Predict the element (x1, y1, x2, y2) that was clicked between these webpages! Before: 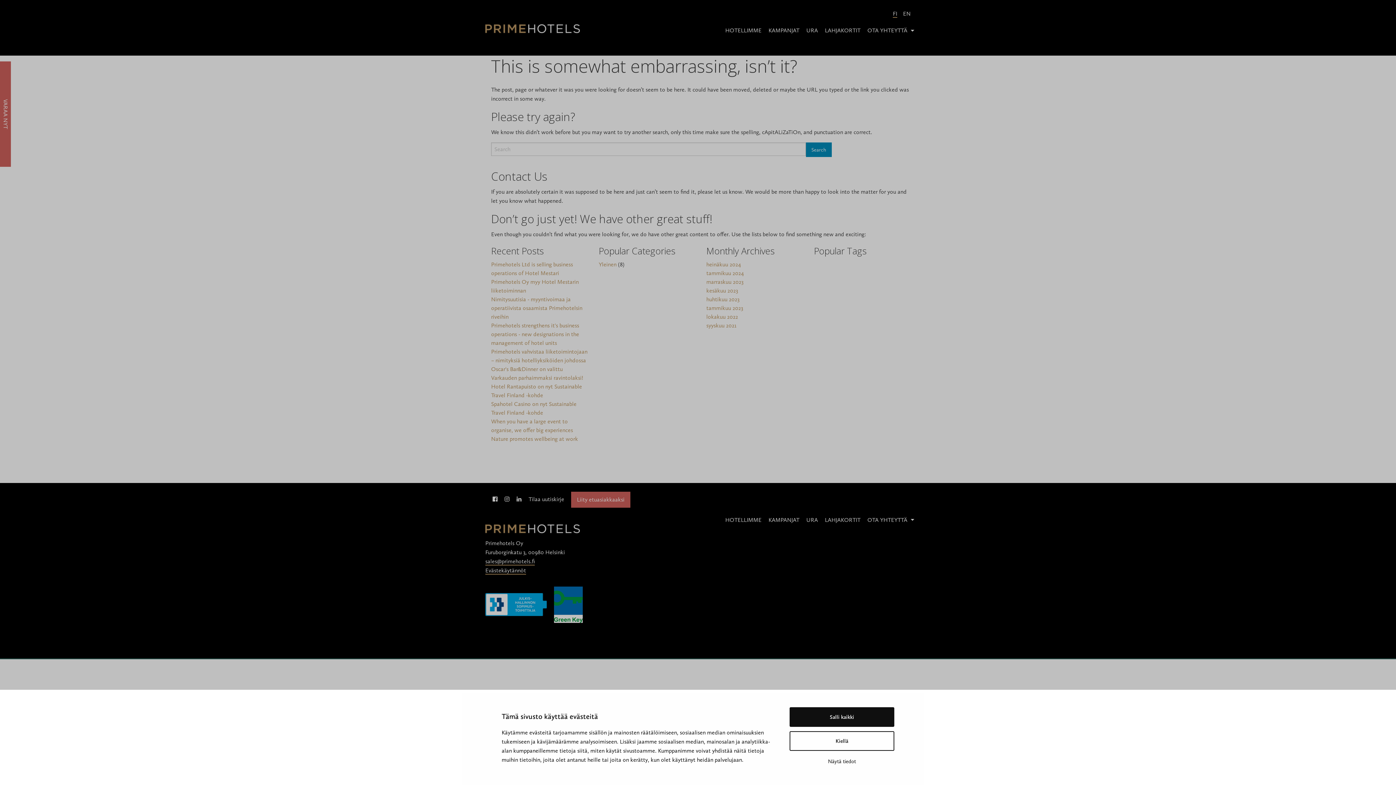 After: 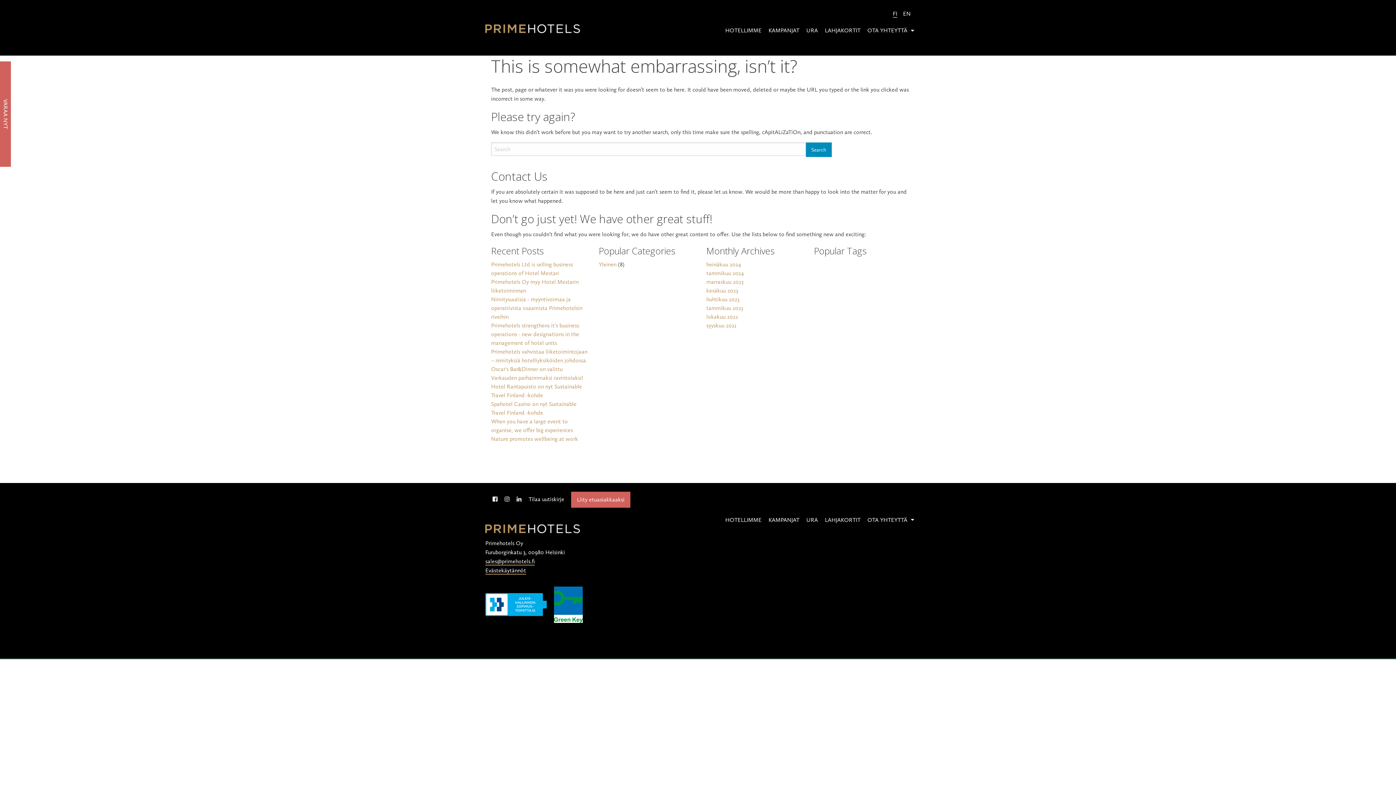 Action: label: Salli kaikki bbox: (789, 707, 894, 727)